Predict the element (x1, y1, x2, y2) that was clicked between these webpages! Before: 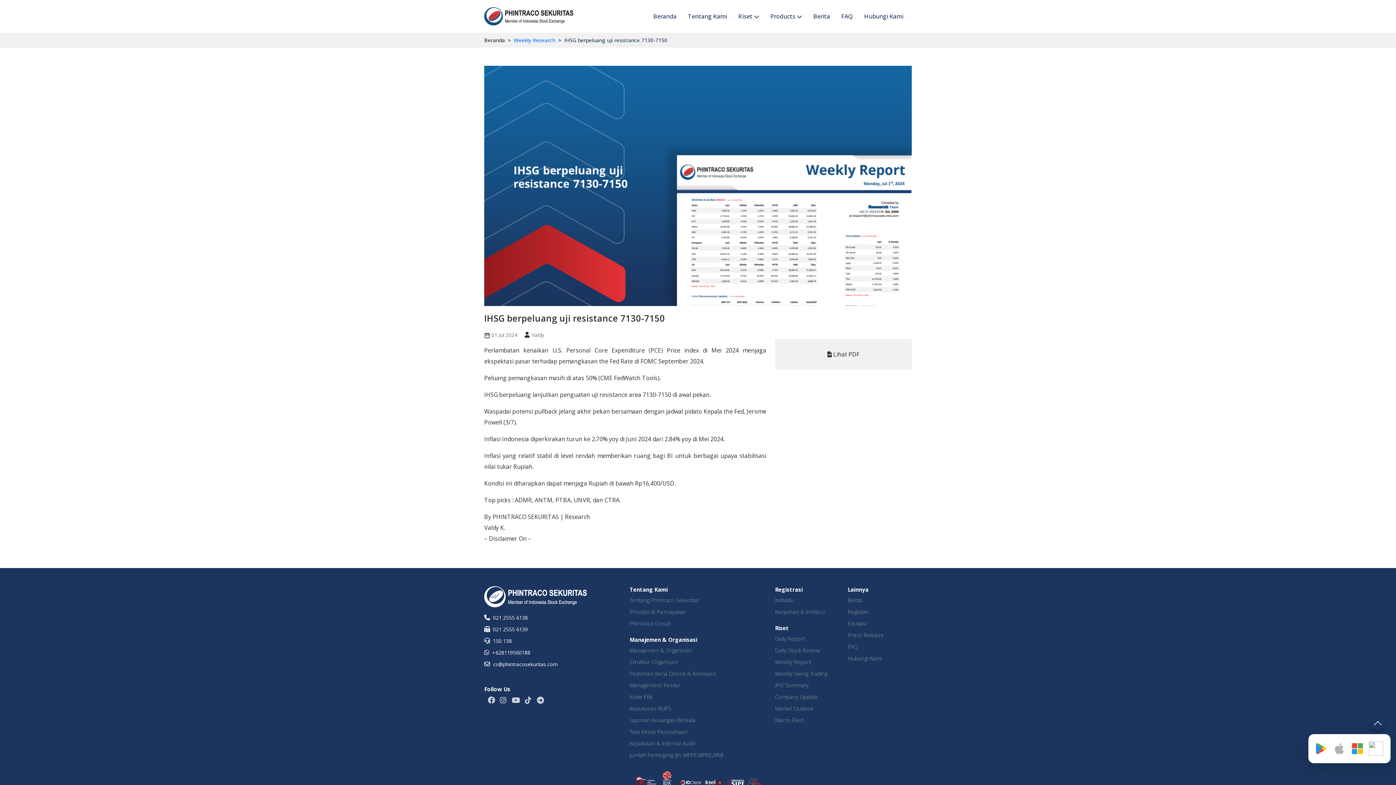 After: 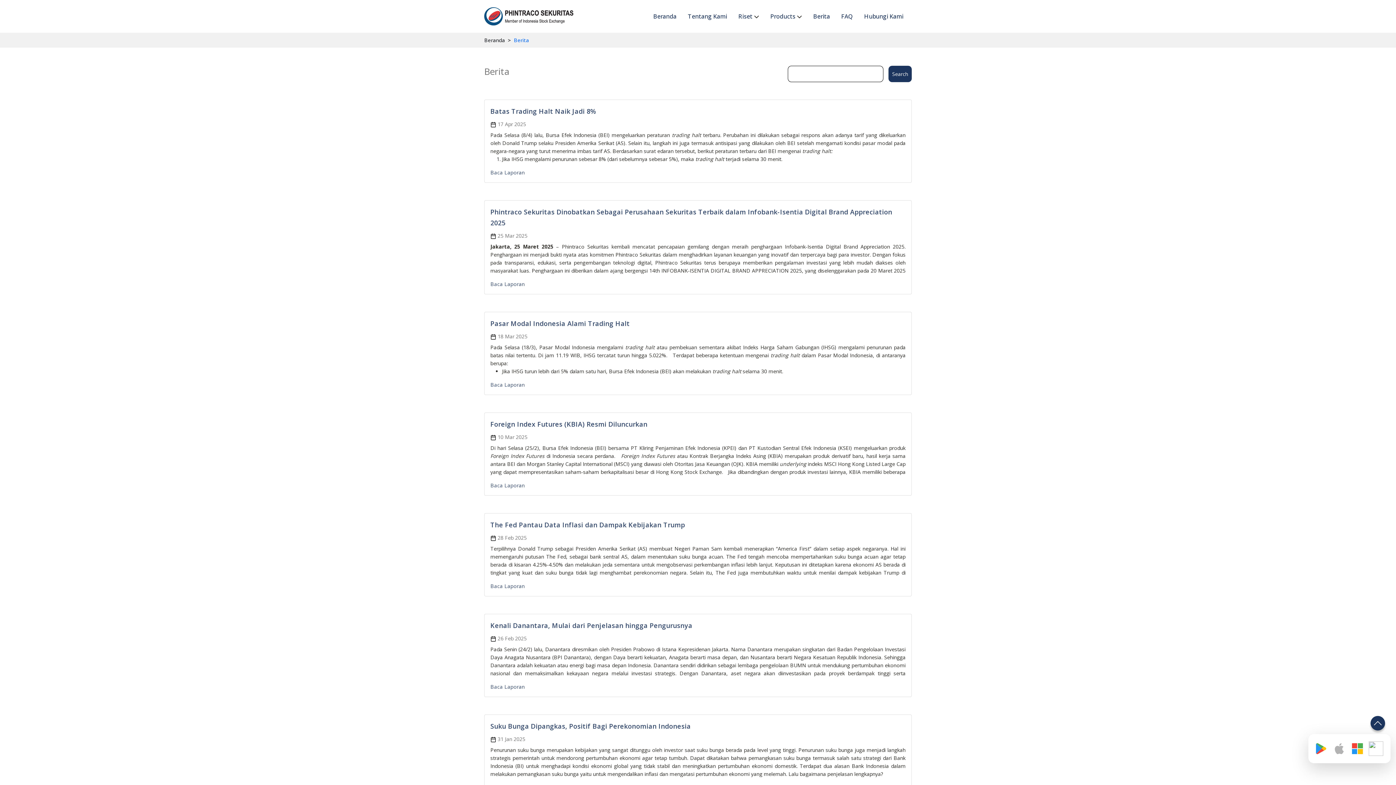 Action: bbox: (848, 596, 862, 604) label: Berita